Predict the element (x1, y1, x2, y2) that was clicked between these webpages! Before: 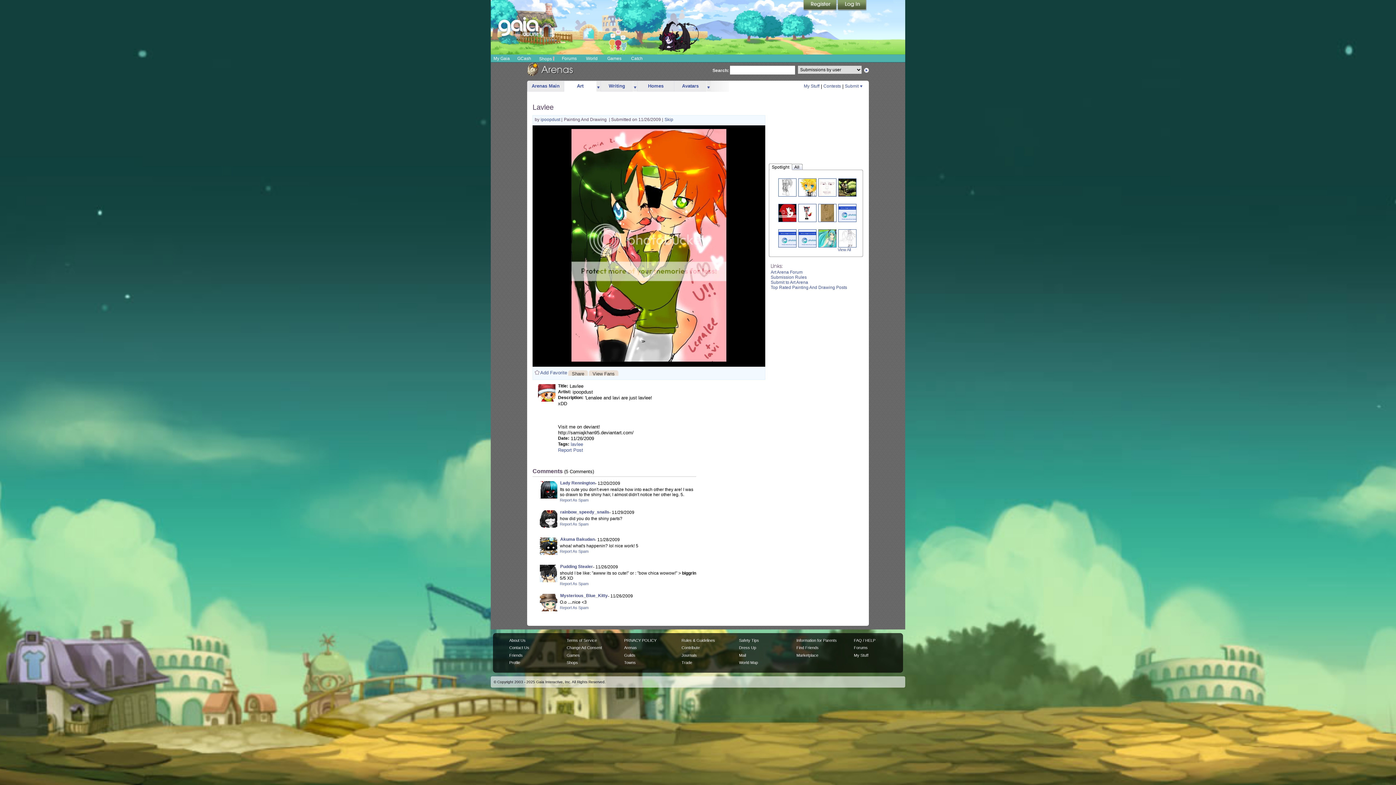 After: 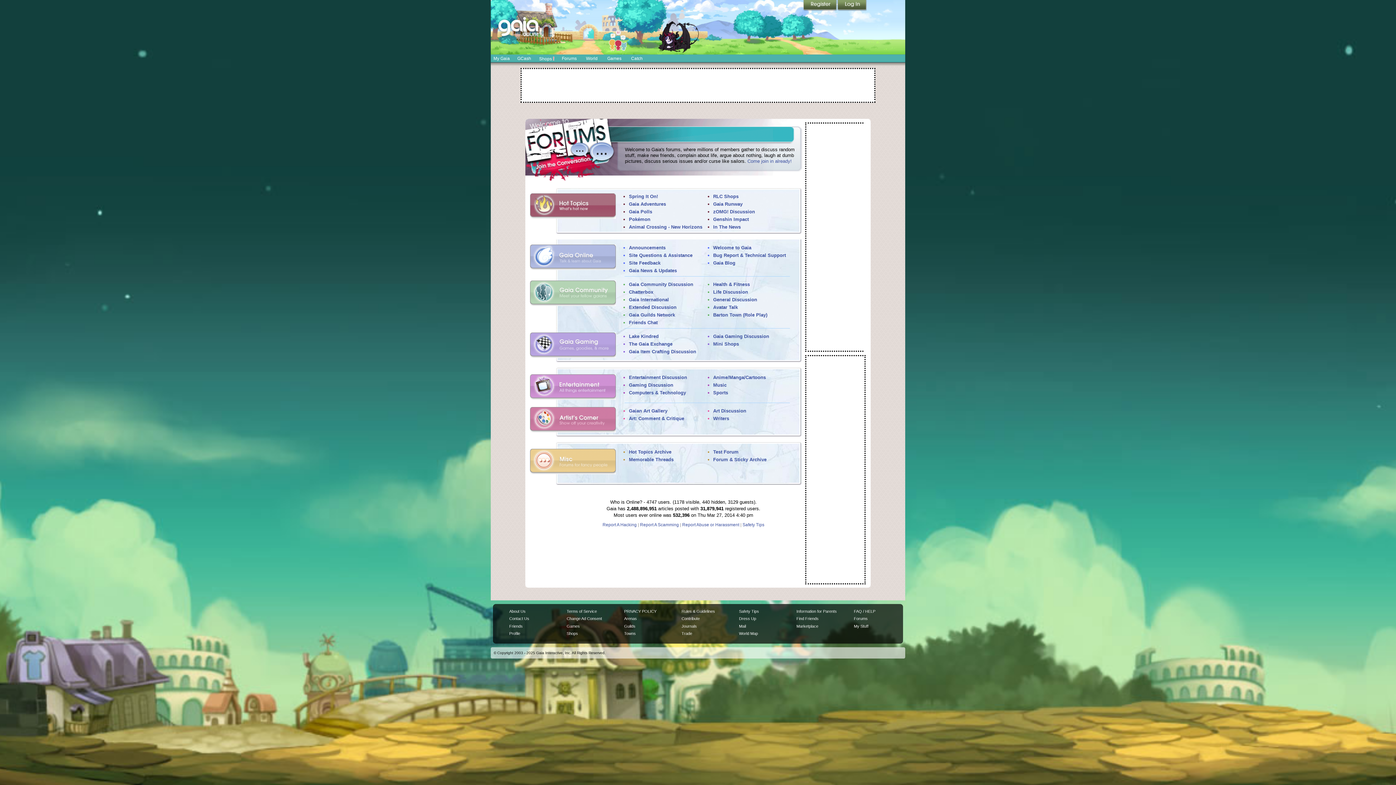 Action: bbox: (854, 645, 867, 650) label: Forums